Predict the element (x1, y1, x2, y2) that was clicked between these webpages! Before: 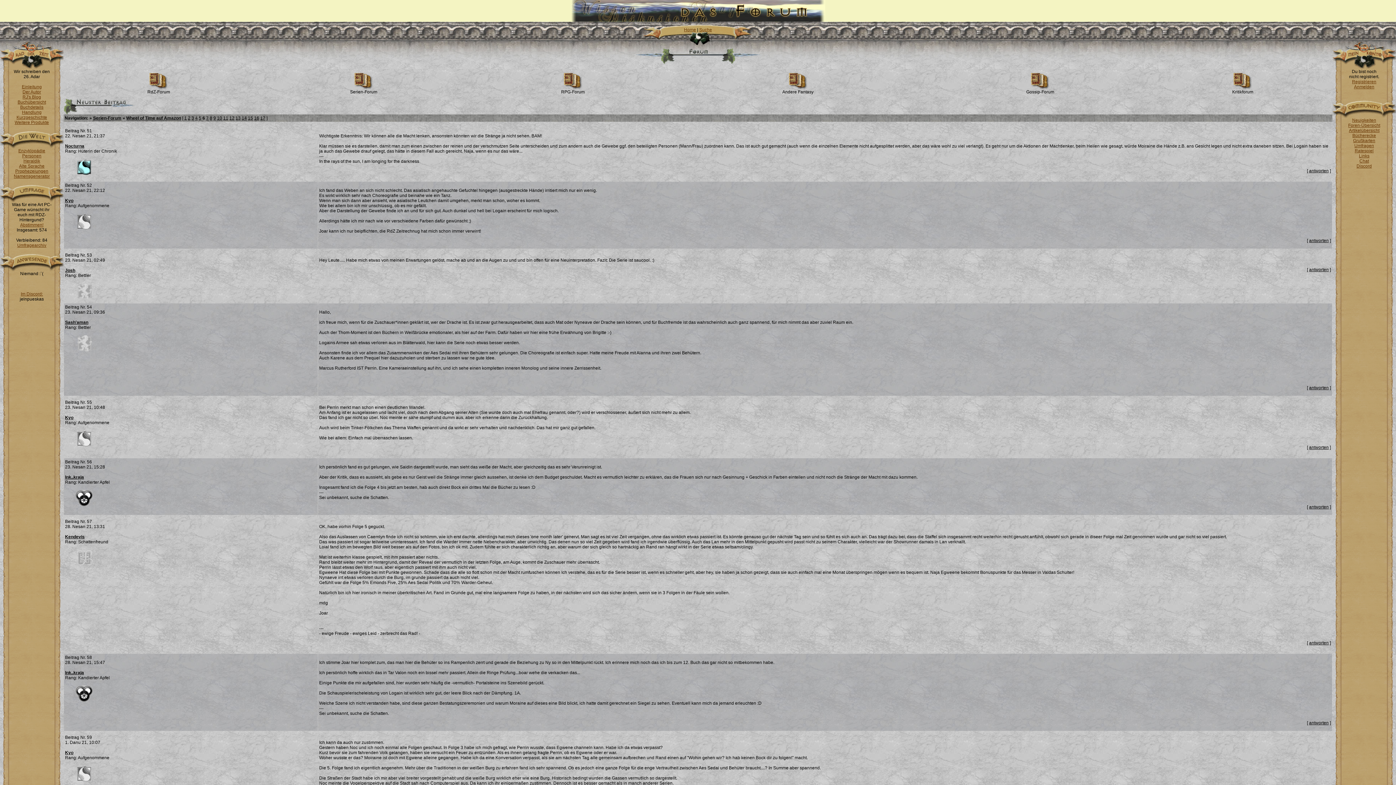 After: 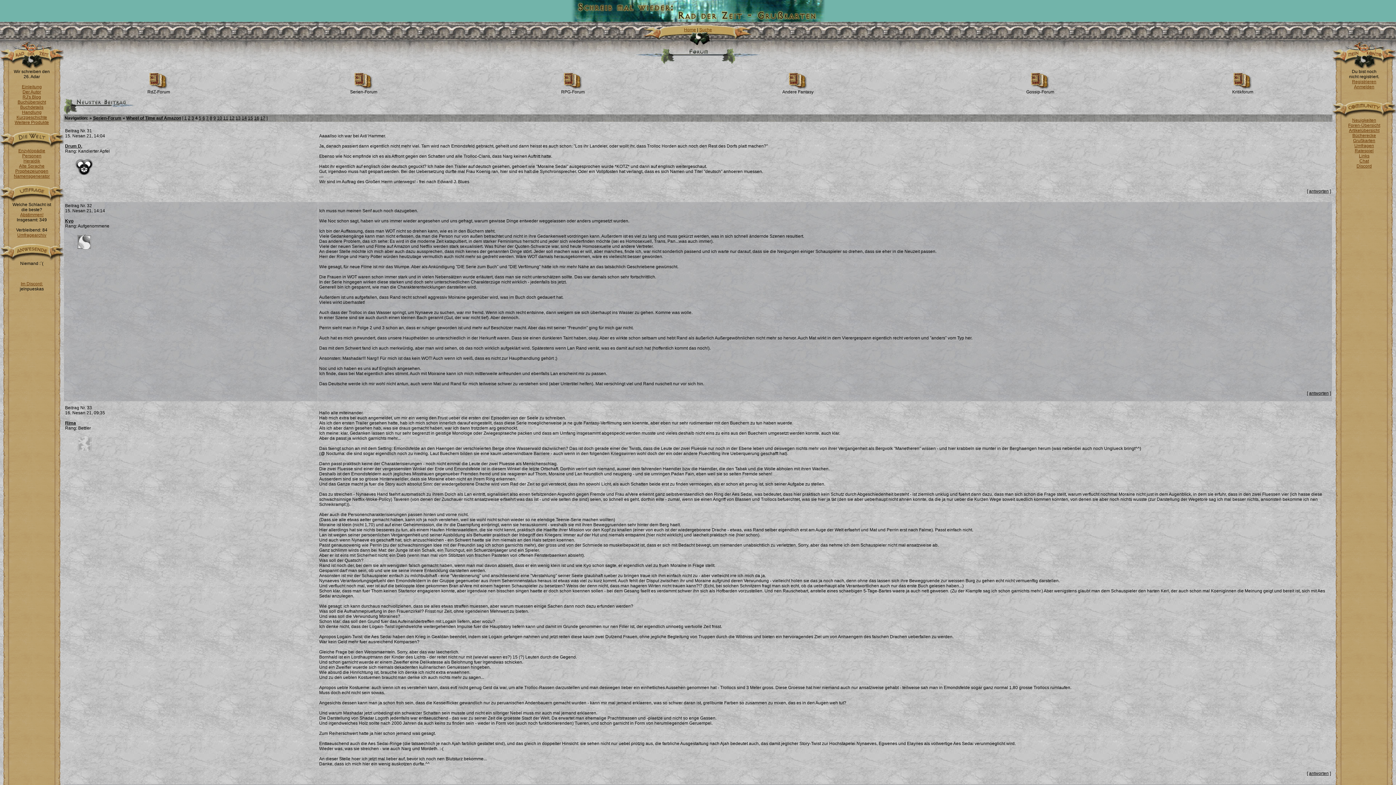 Action: label: 4 bbox: (195, 115, 197, 120)